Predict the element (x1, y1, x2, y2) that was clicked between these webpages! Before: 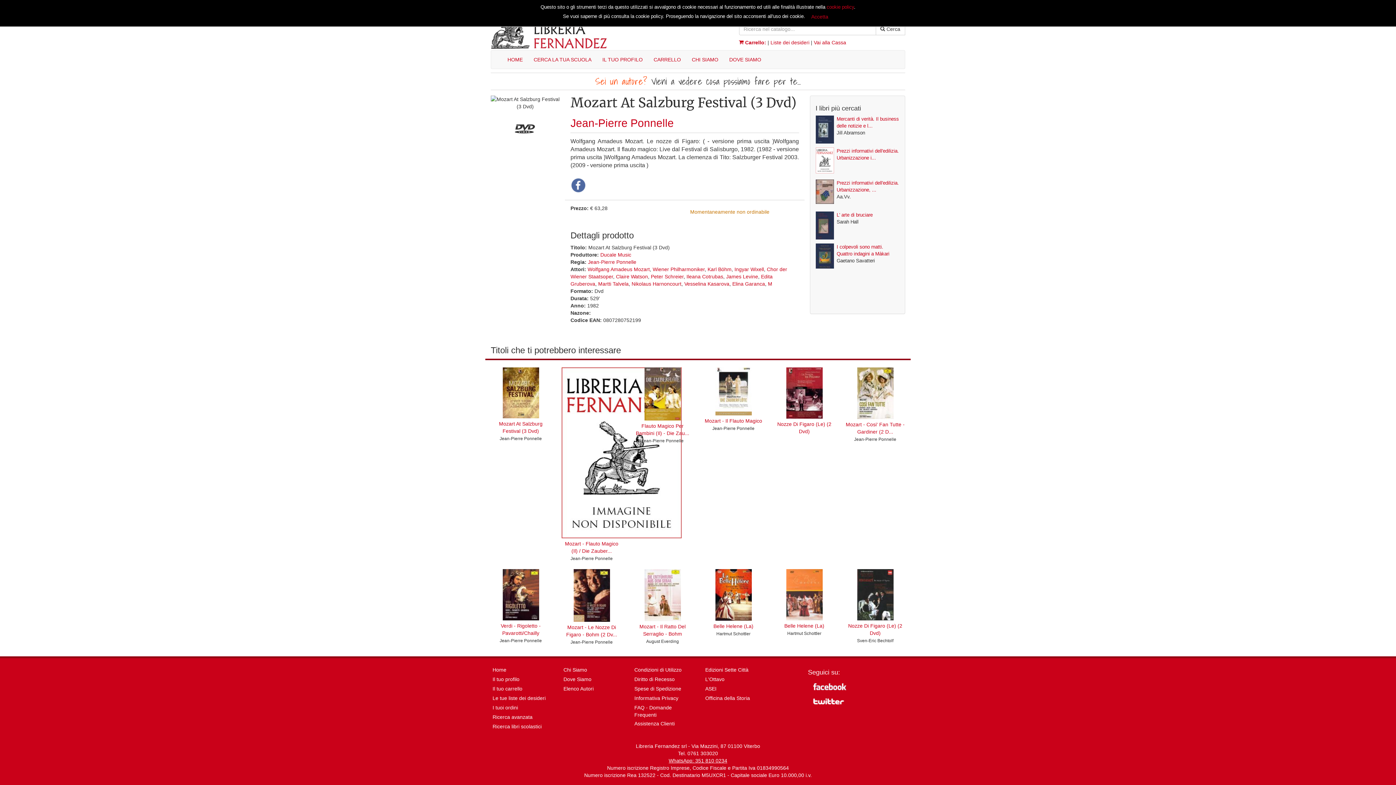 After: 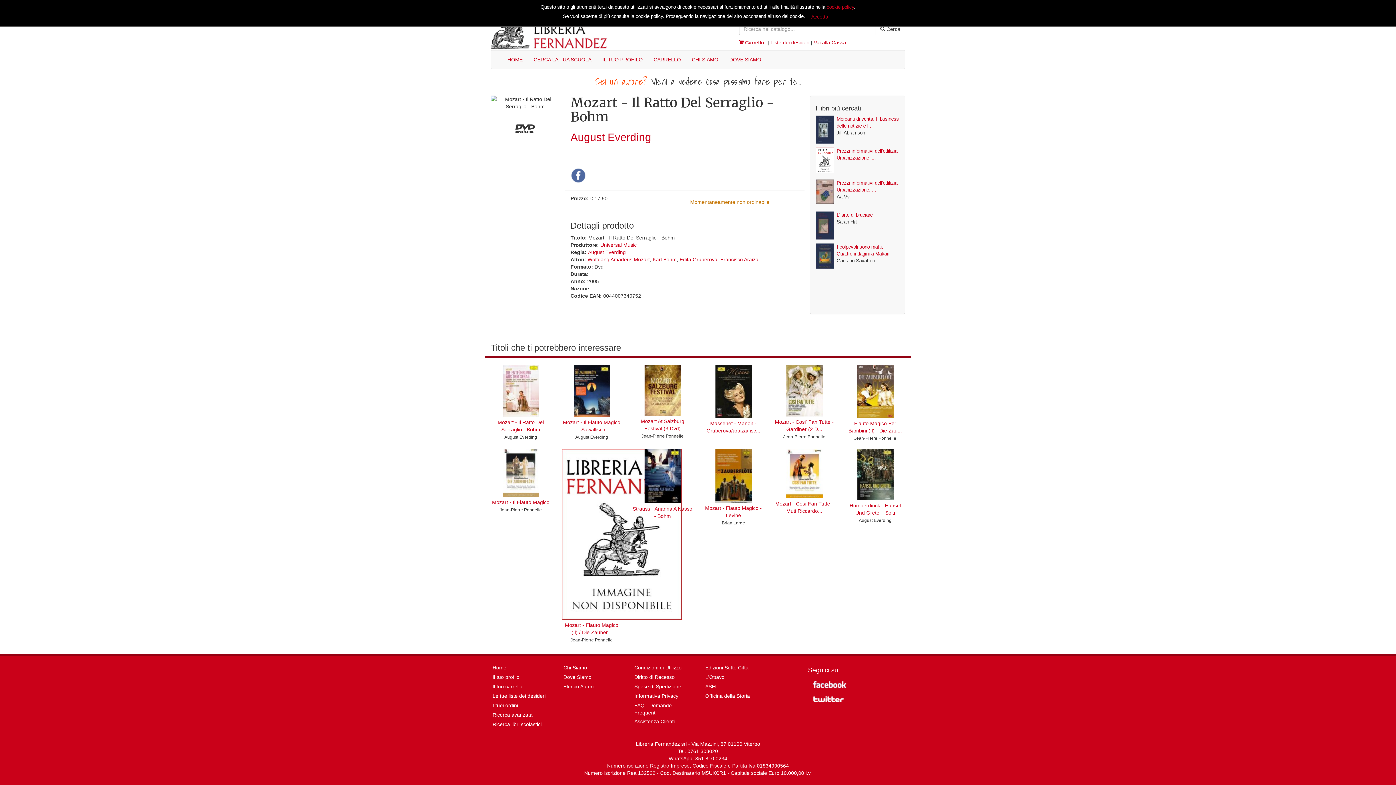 Action: bbox: (639, 592, 685, 637) label: 
Mozart - Il Ratto Del Serraglio - Bohm